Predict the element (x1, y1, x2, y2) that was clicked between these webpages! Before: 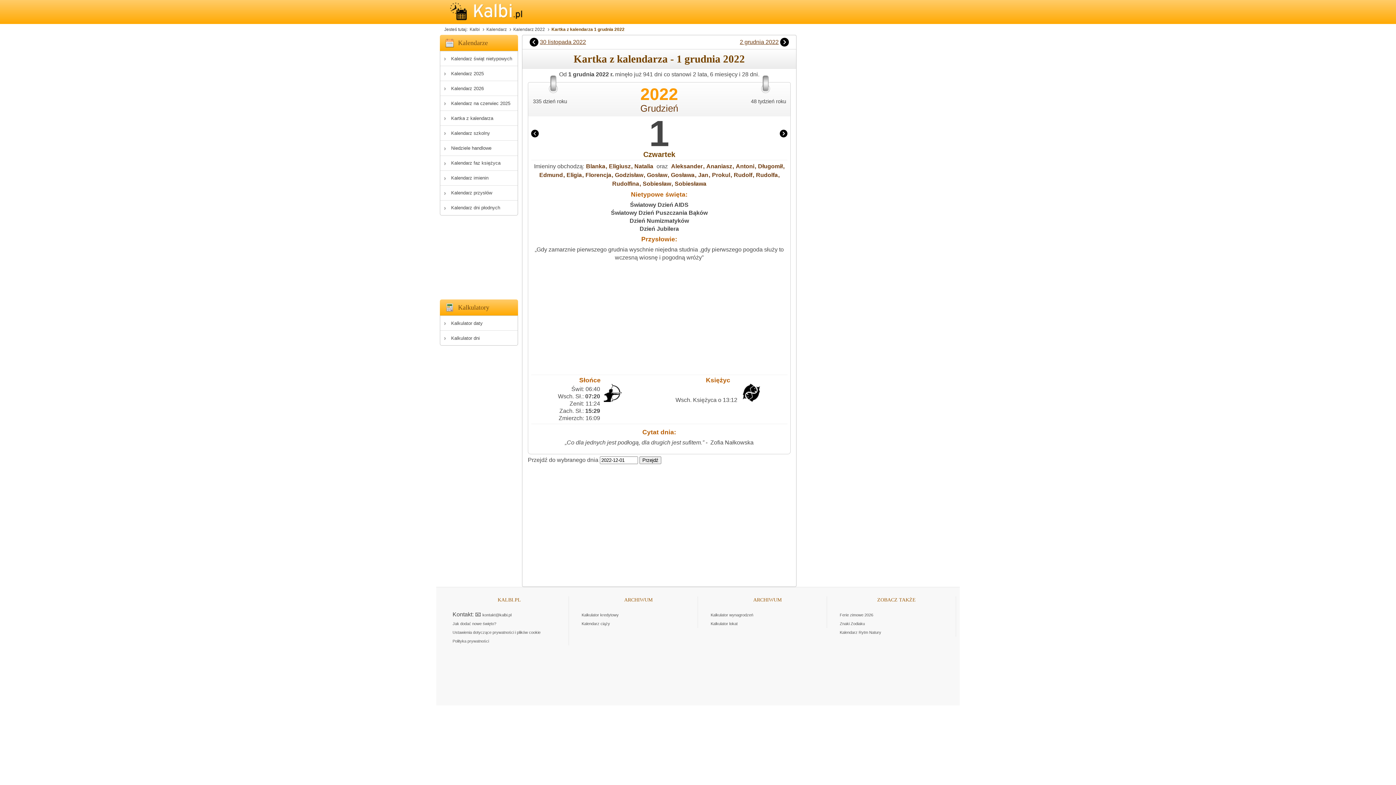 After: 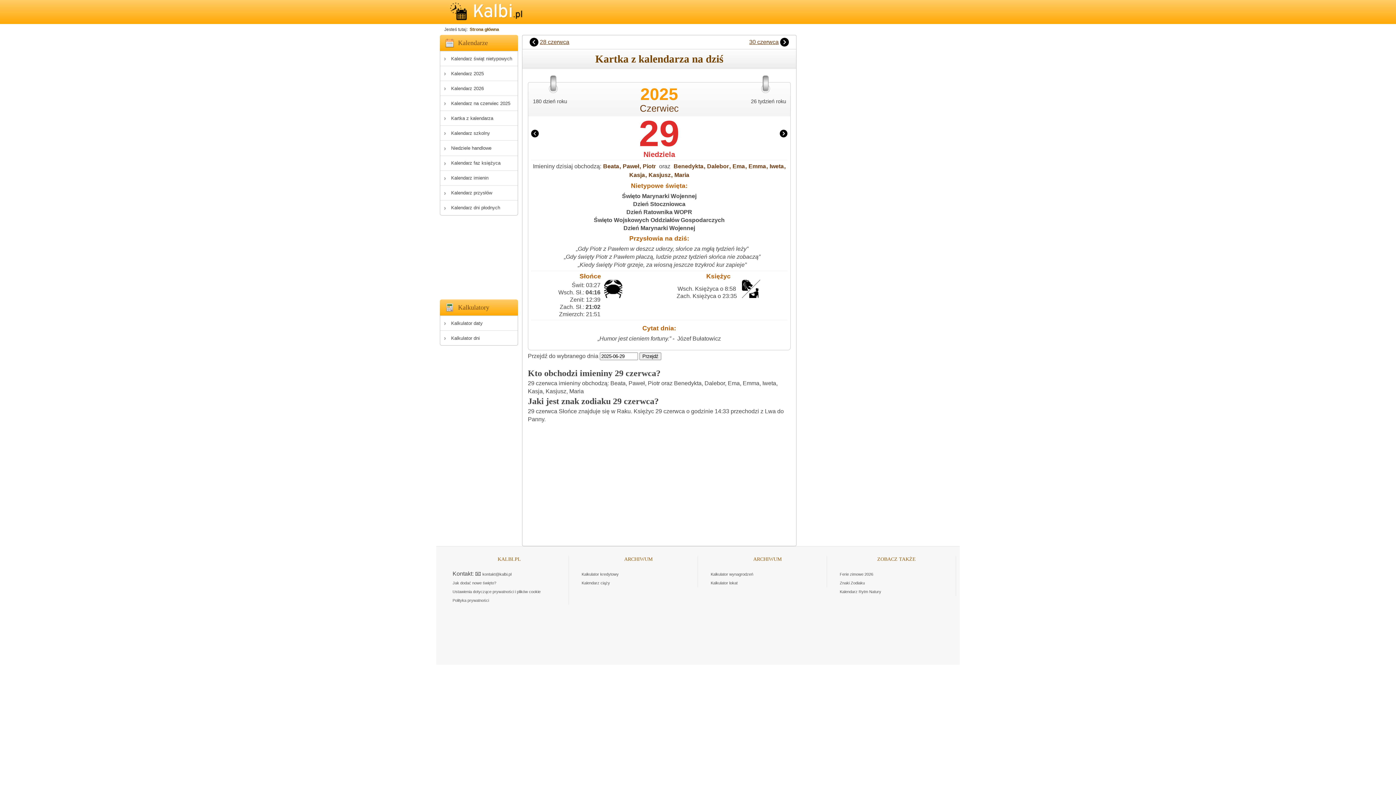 Action: bbox: (440, 111, 517, 125) label: Kartka z kalendarza